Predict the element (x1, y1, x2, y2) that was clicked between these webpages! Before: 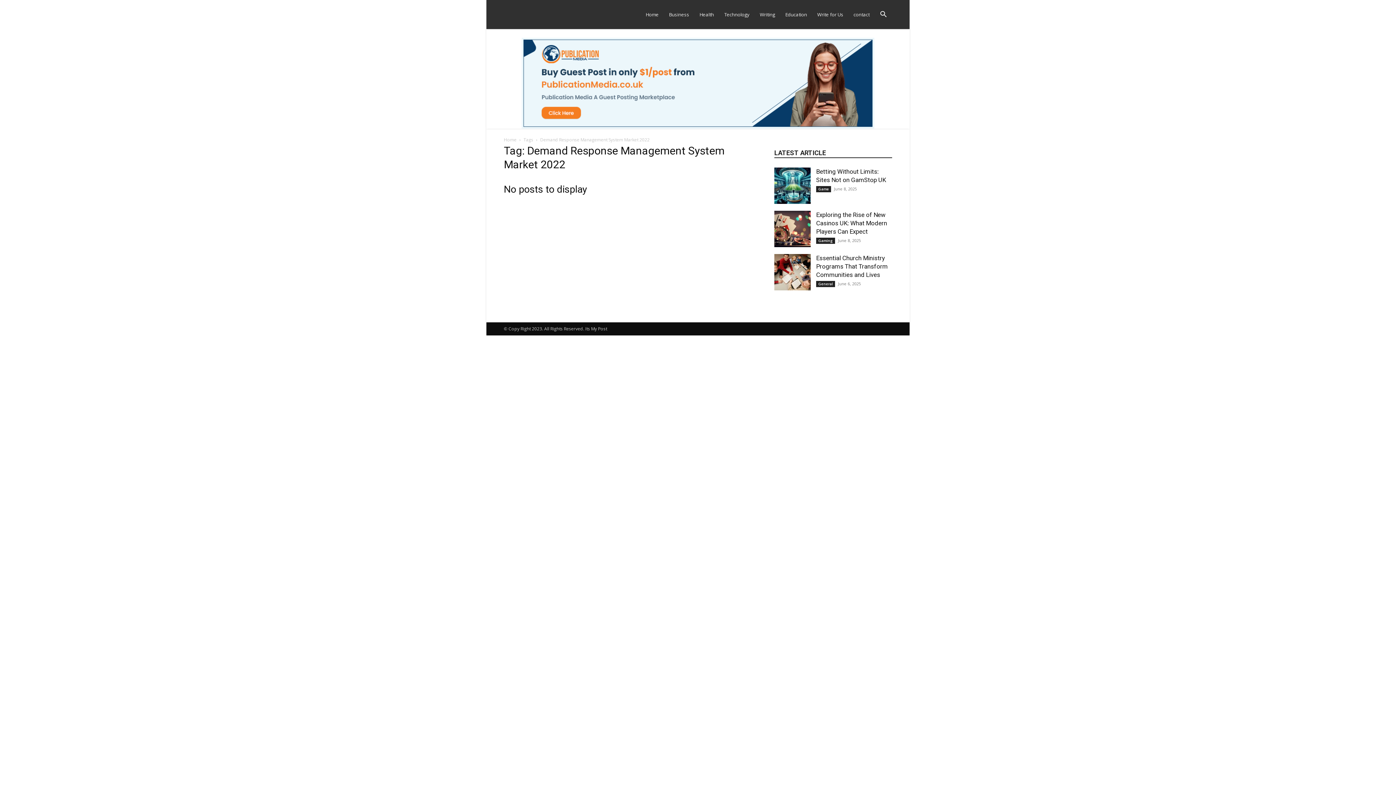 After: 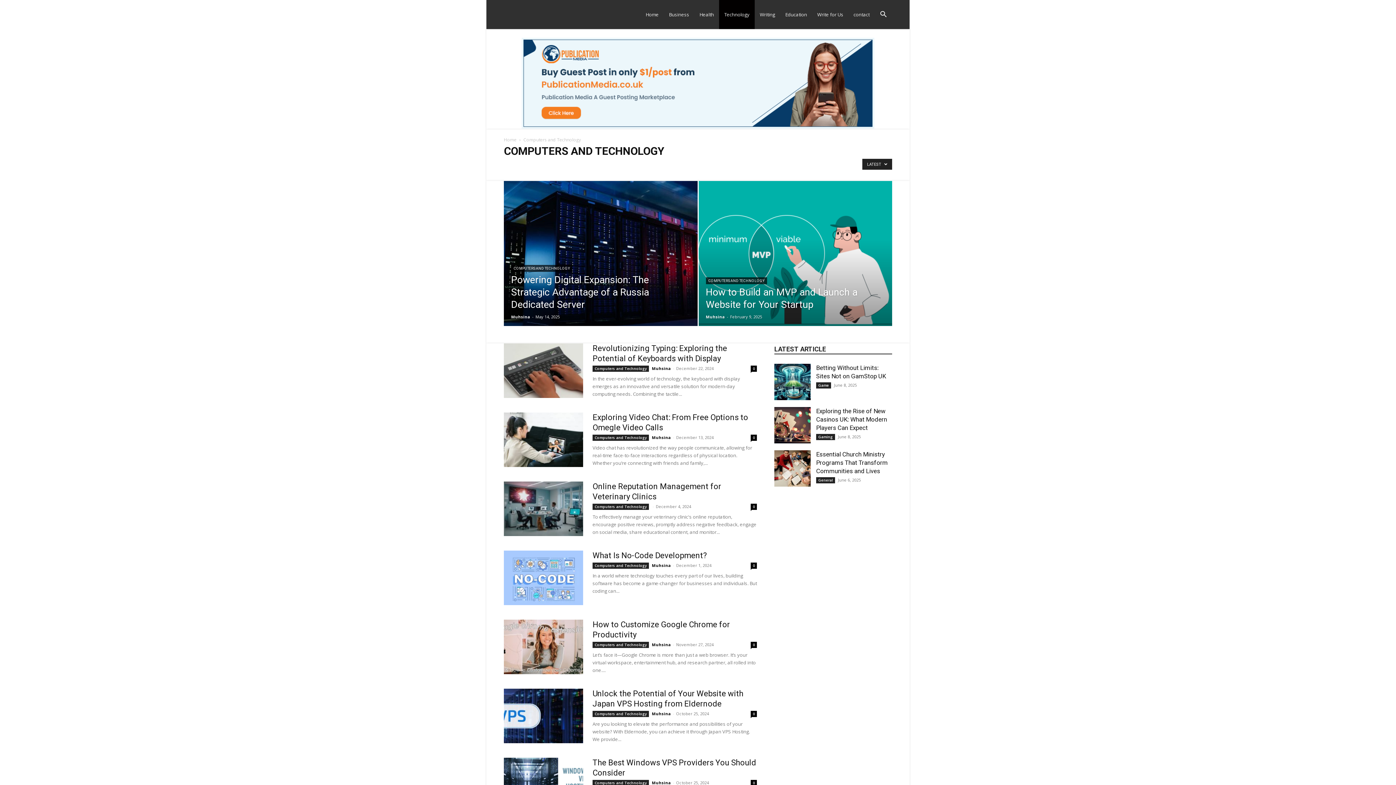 Action: label: Technology bbox: (719, 0, 754, 29)